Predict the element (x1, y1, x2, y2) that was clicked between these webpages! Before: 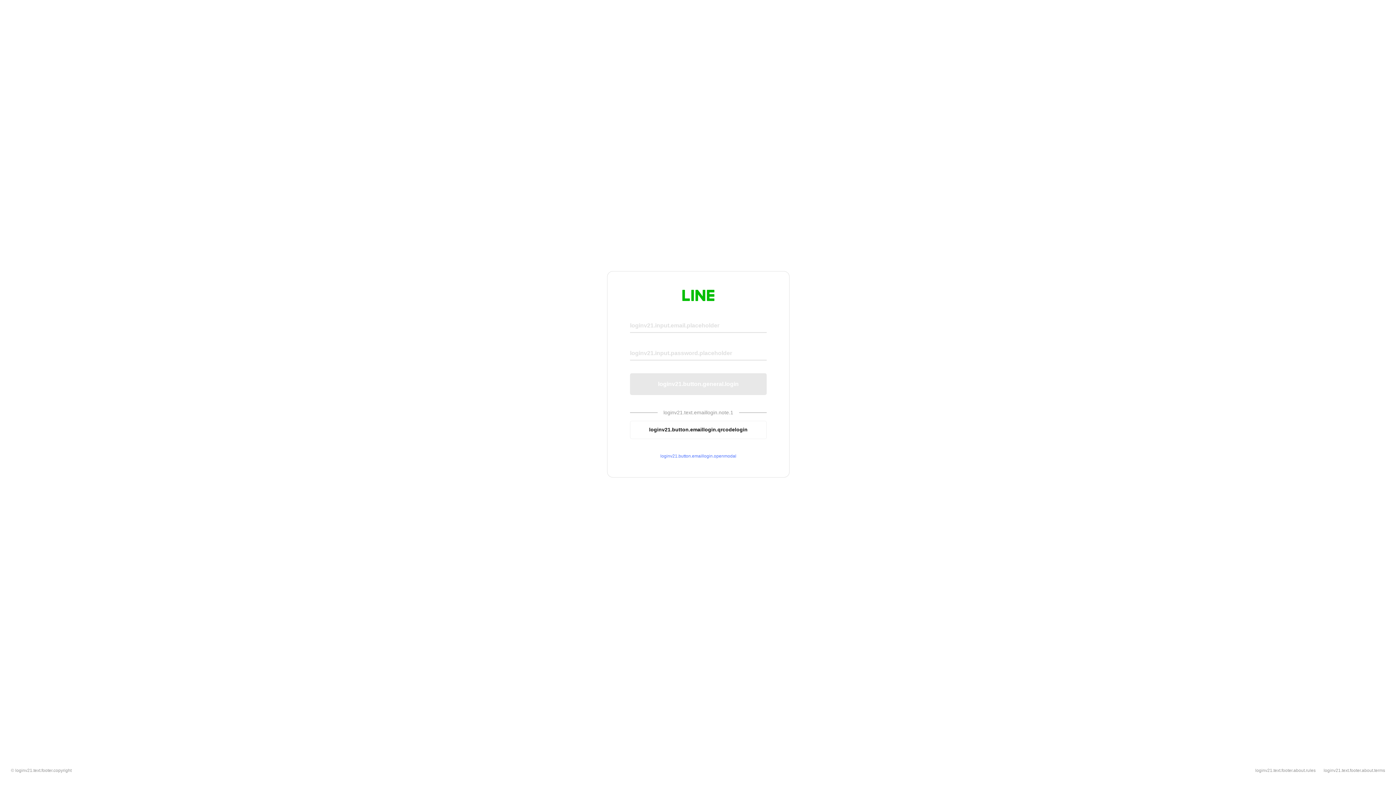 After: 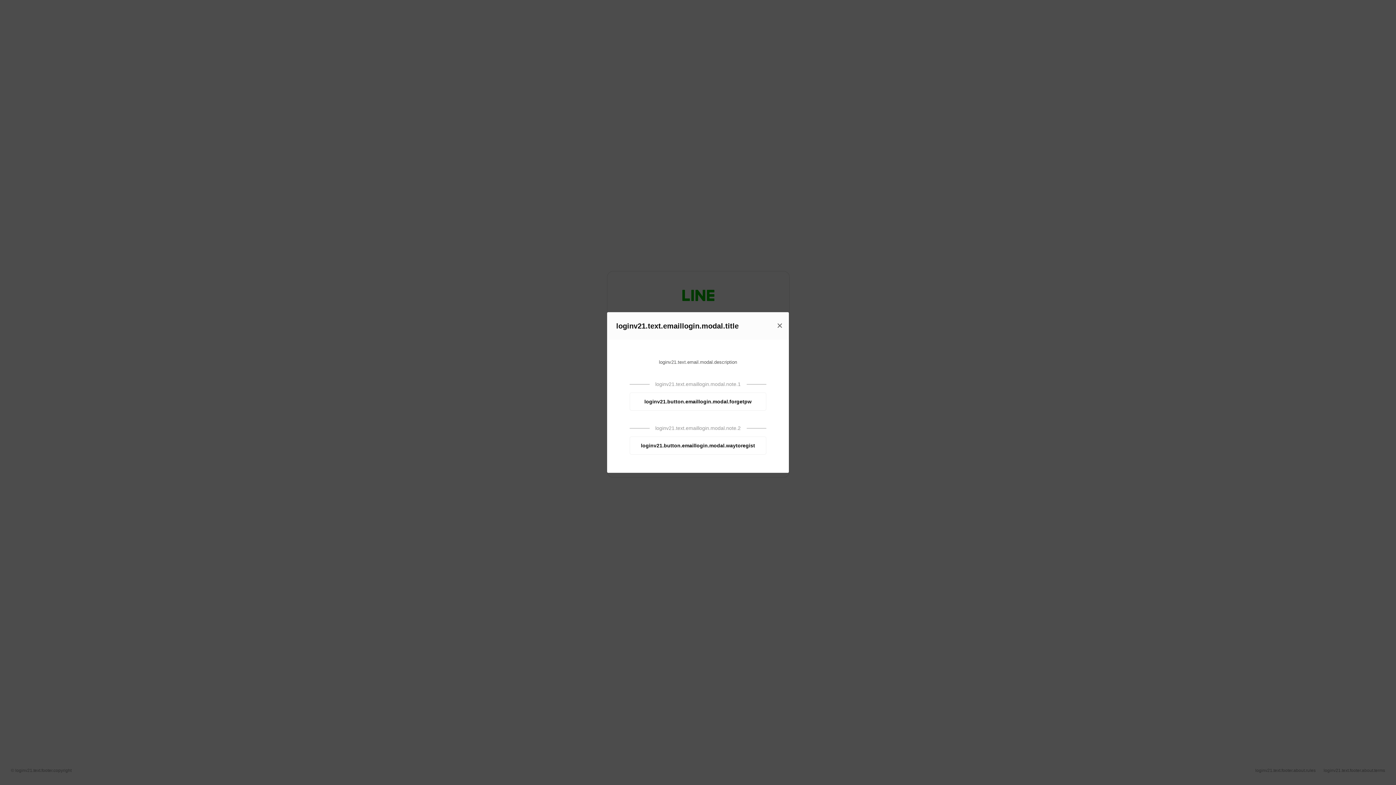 Action: label: loginv21.button.emaillogin.openmodal bbox: (630, 453, 766, 459)